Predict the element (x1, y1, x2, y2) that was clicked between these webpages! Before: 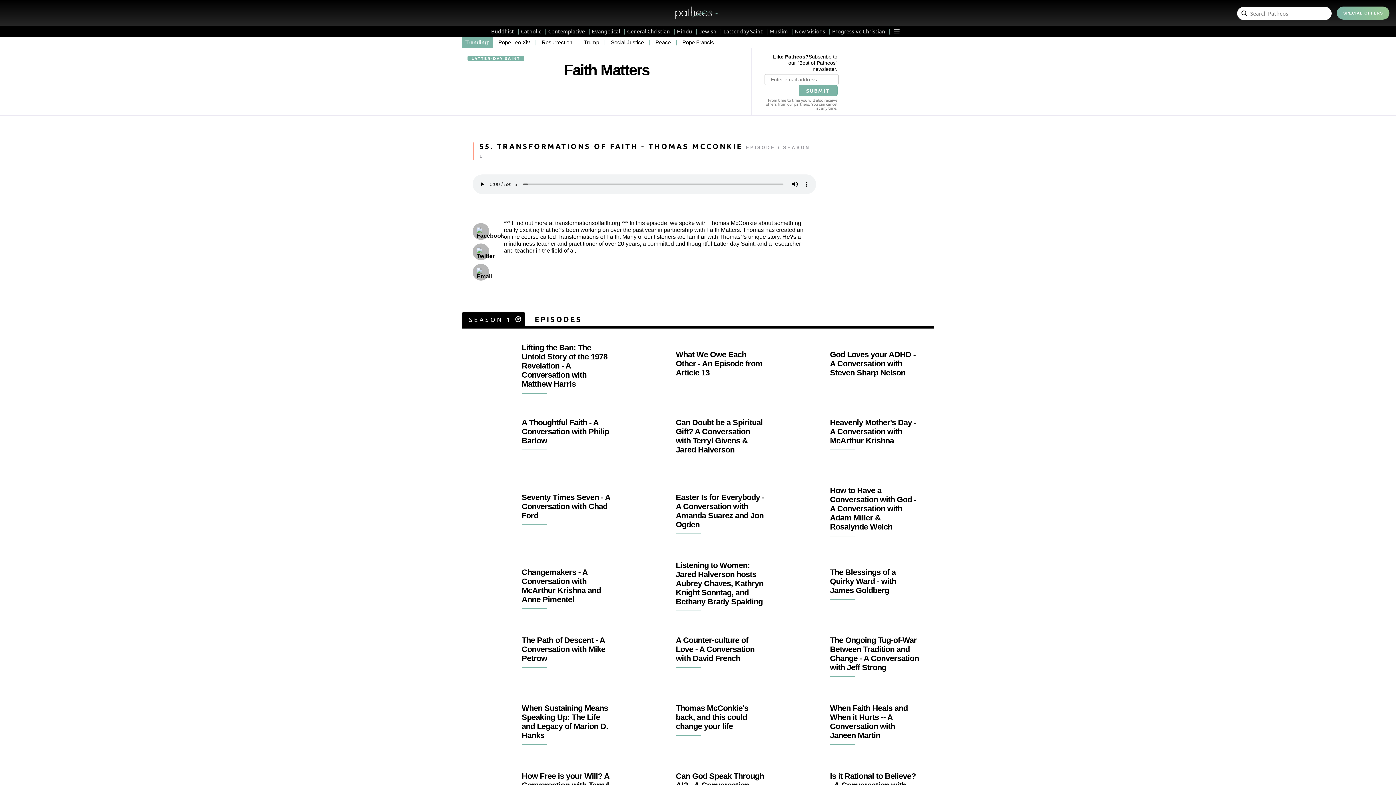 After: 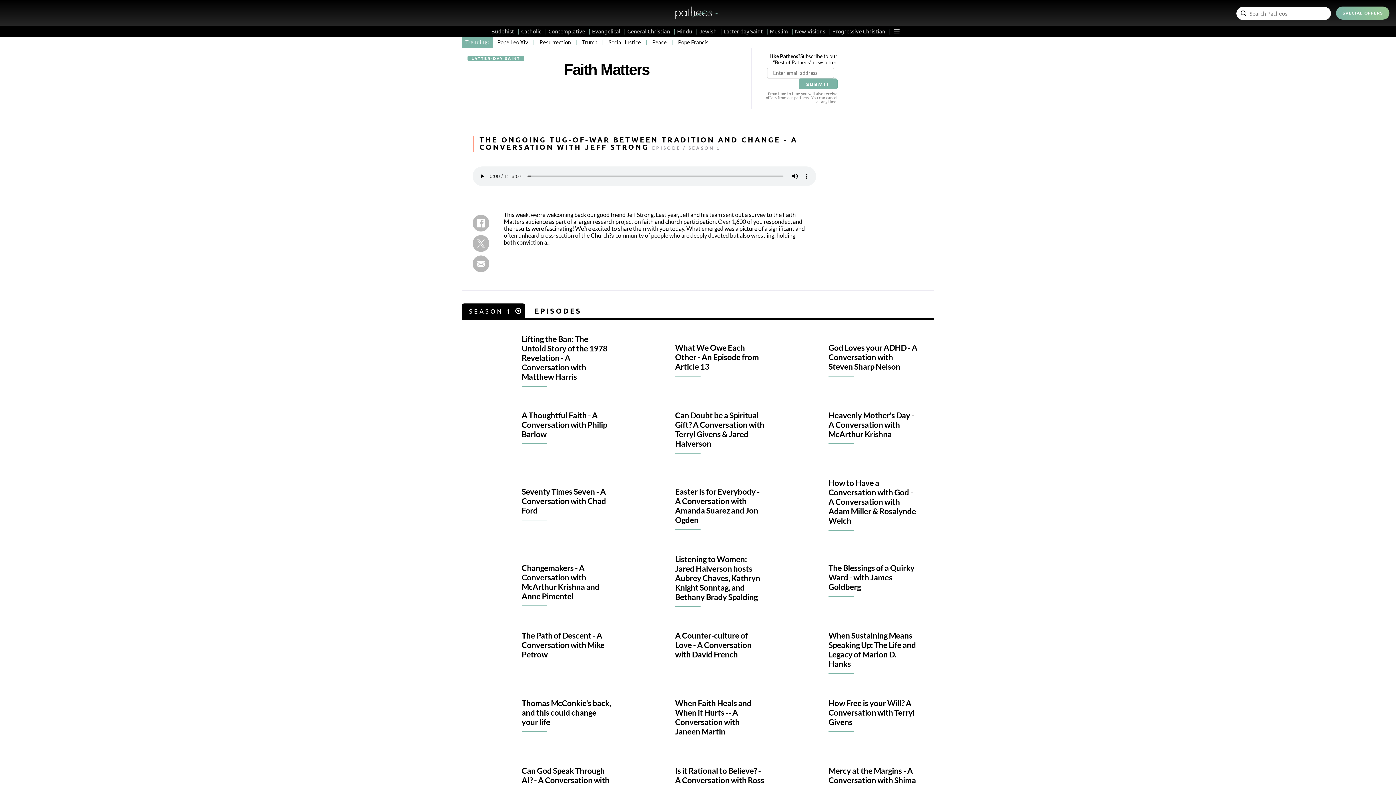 Action: bbox: (830, 636, 919, 672) label: The Ongoing Tug-of-War Between Tradition and Change - A Conversation with Jeff Strong